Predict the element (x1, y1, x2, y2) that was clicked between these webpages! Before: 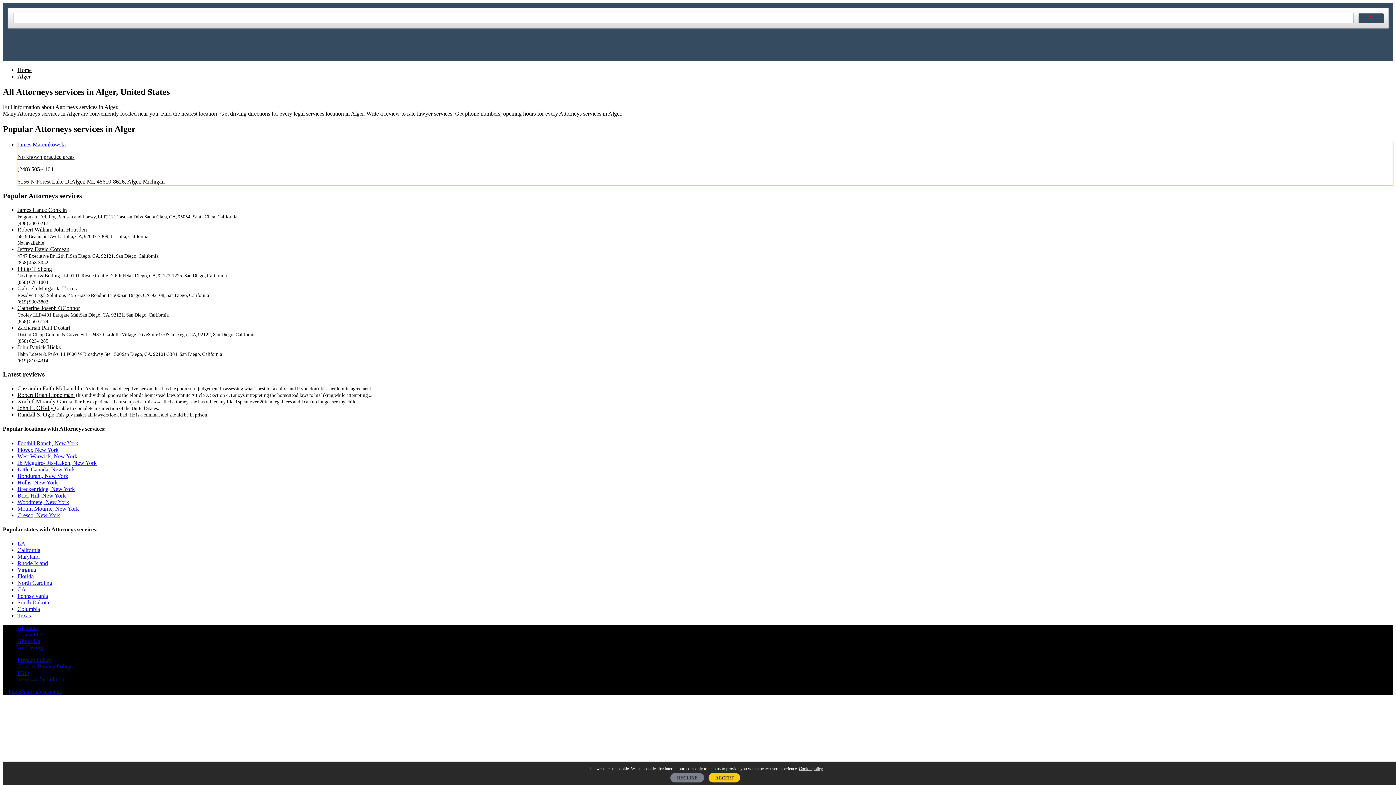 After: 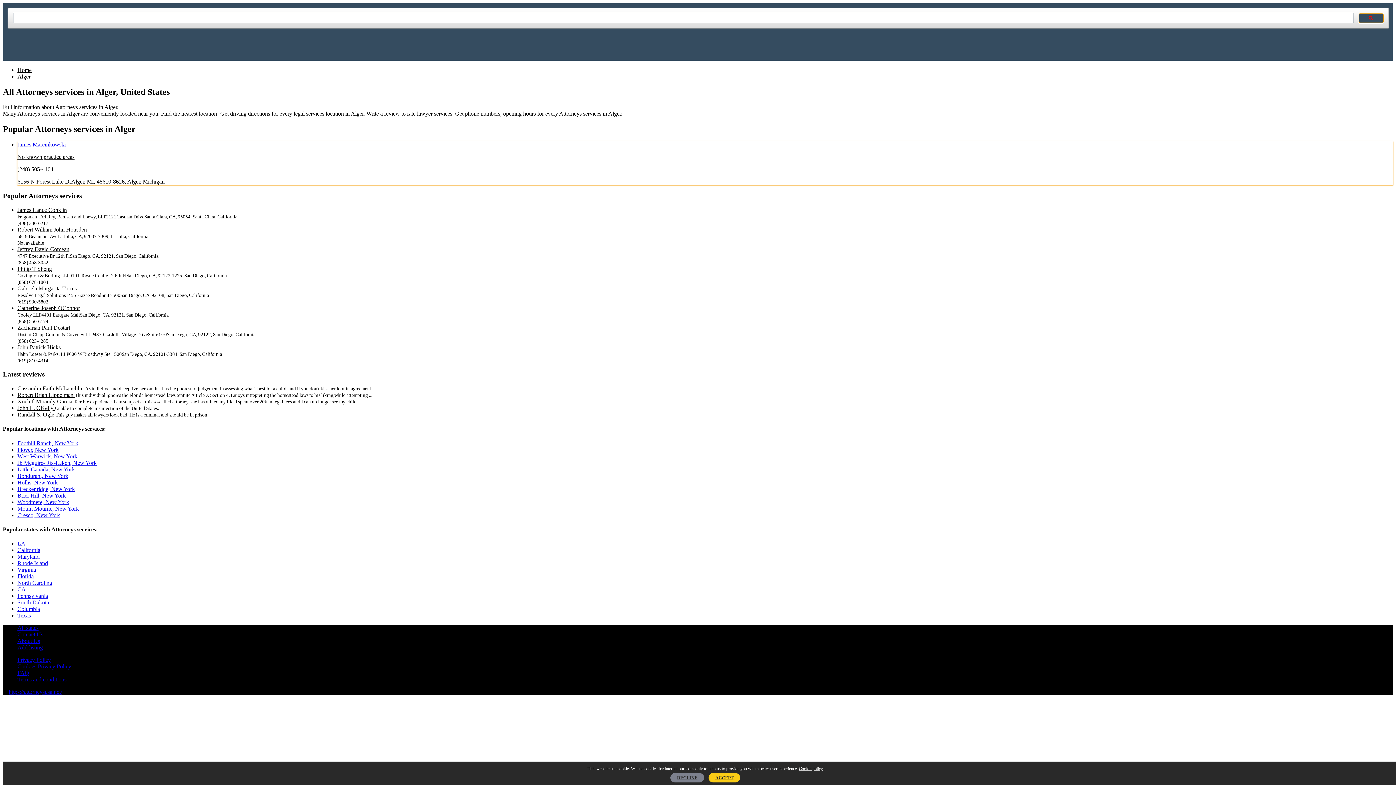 Action: bbox: (1358, 13, 1384, 23)